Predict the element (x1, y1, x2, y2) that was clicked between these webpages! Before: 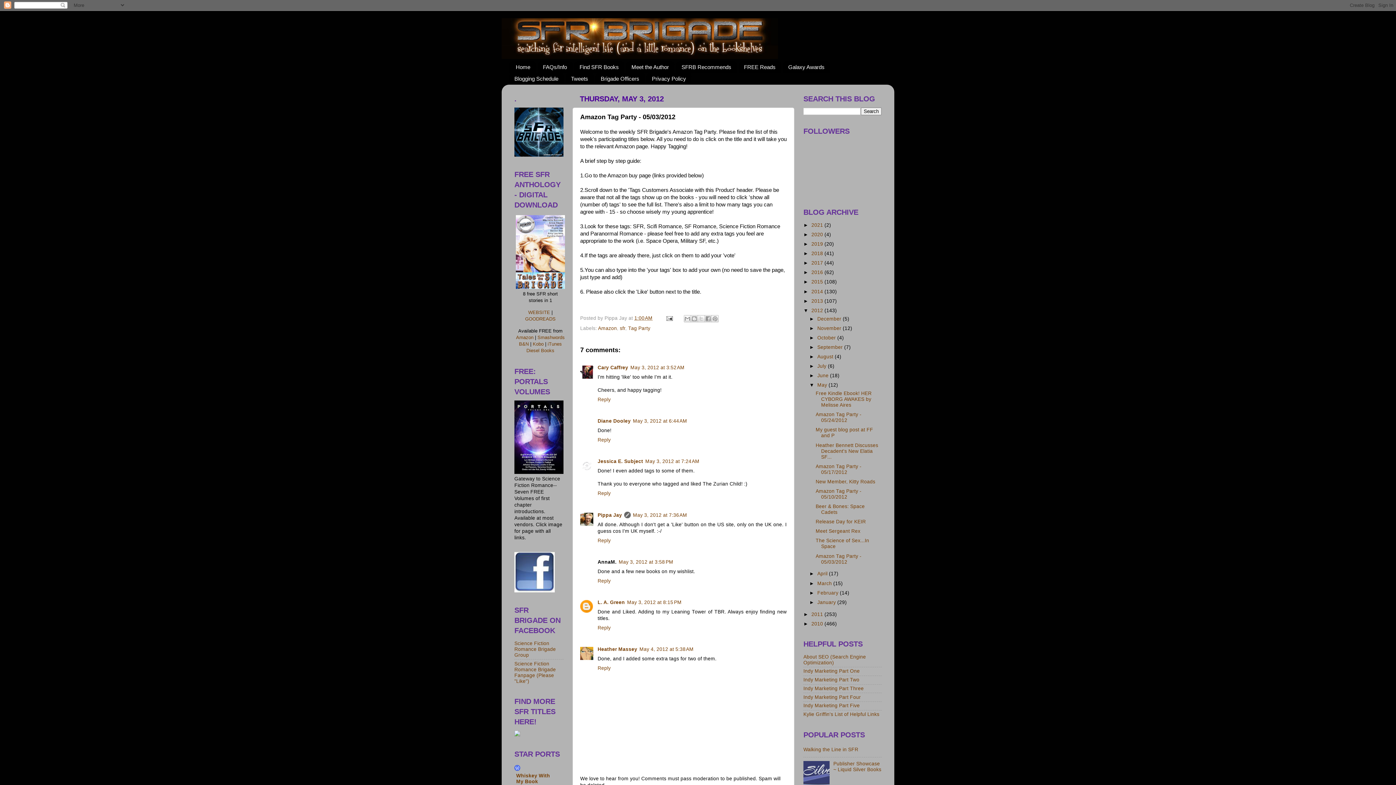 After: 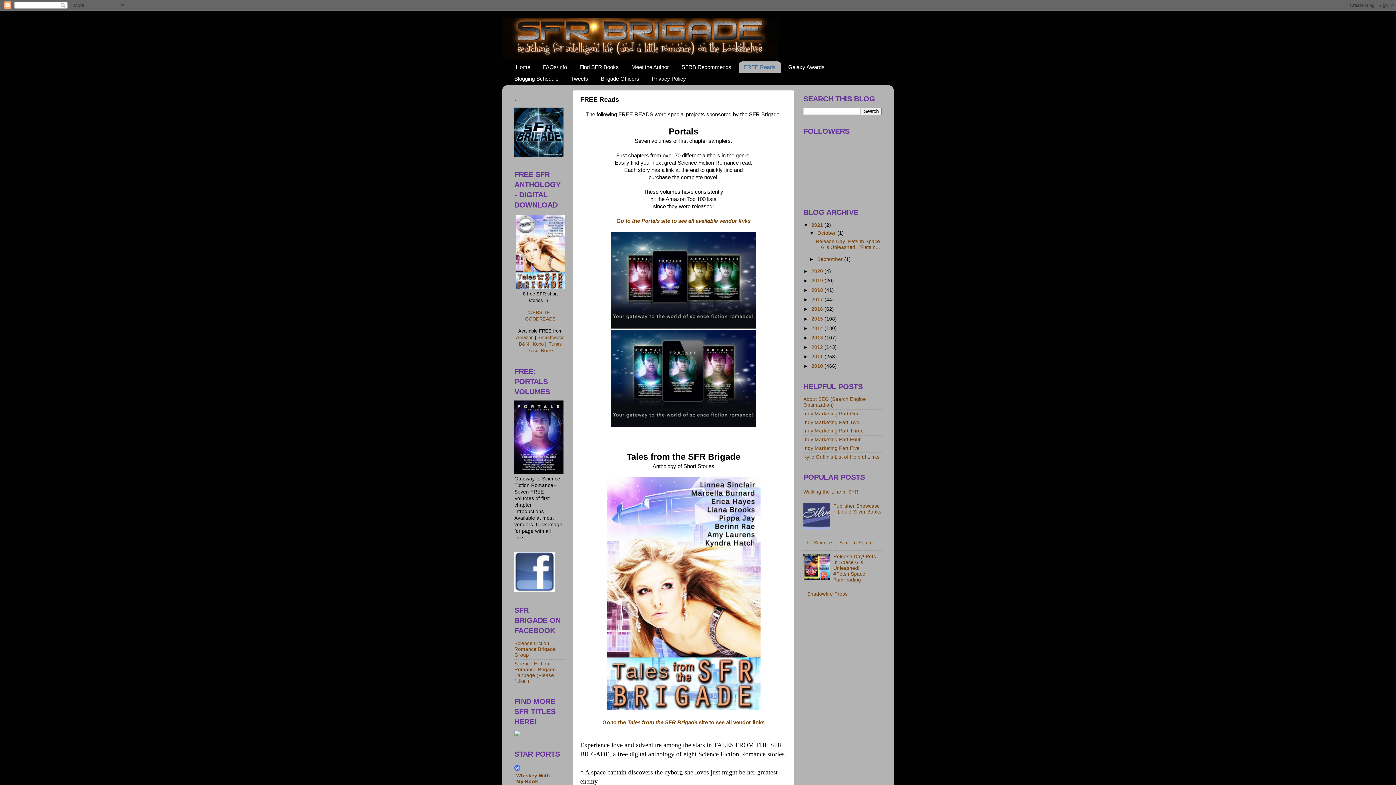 Action: bbox: (738, 61, 781, 73) label: FREE Reads